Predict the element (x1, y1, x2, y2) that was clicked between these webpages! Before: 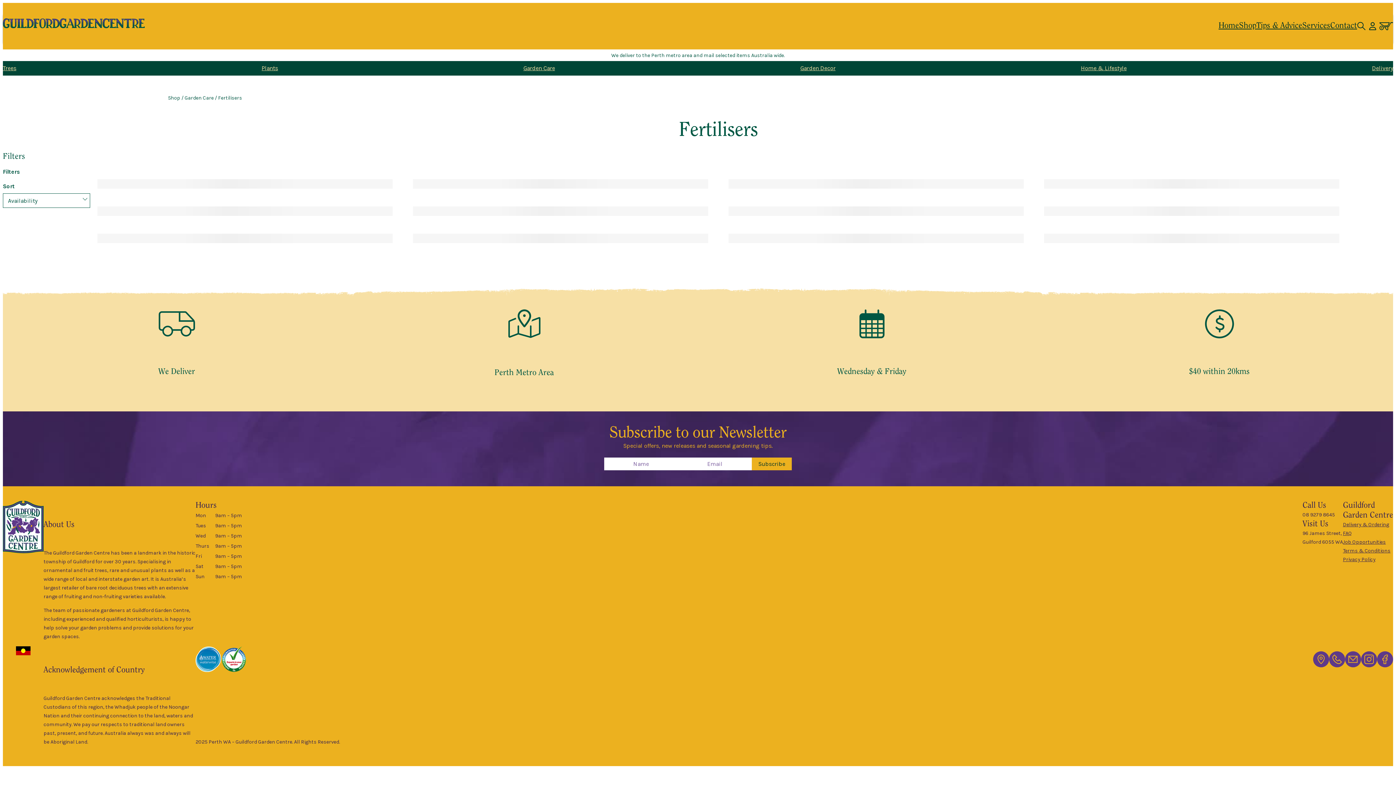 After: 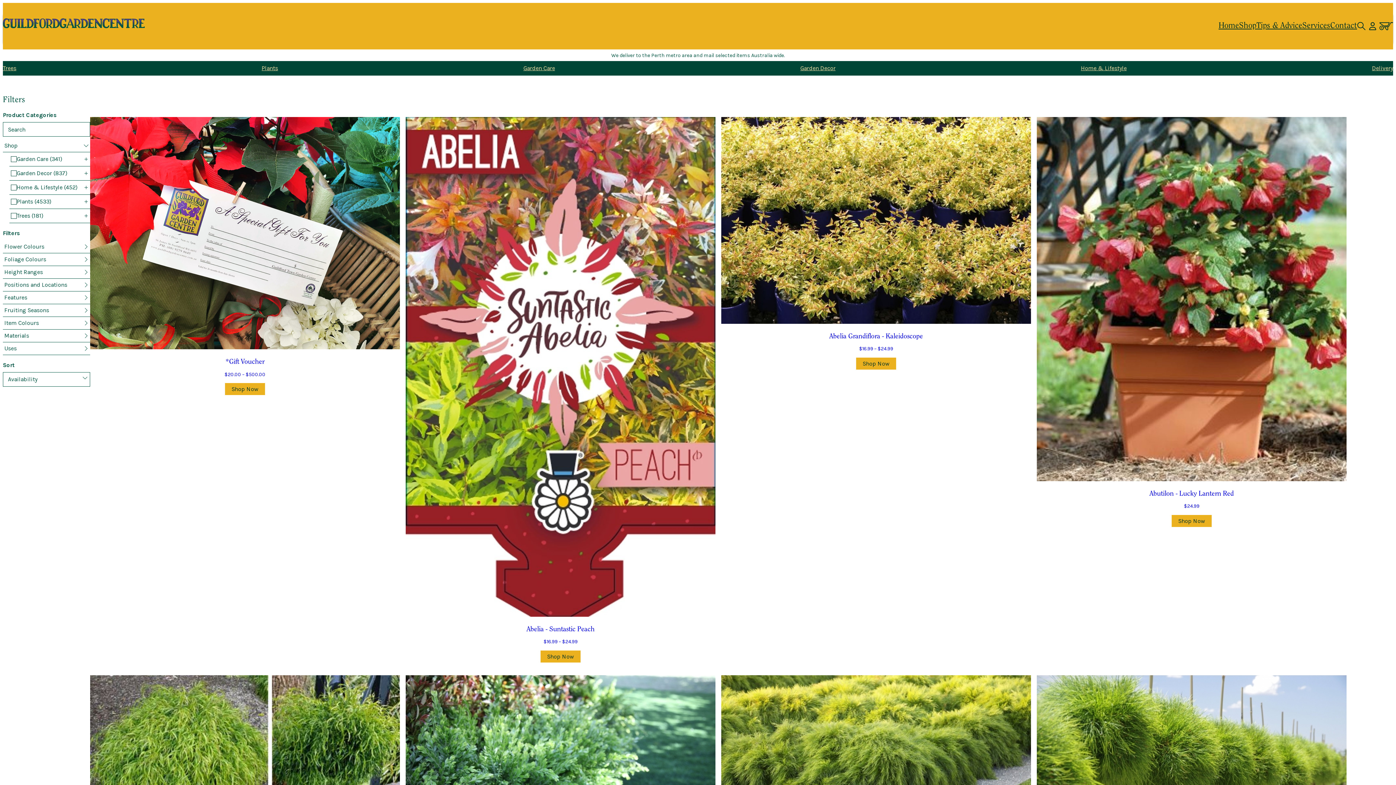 Action: bbox: (168, 94, 180, 101) label: Shop